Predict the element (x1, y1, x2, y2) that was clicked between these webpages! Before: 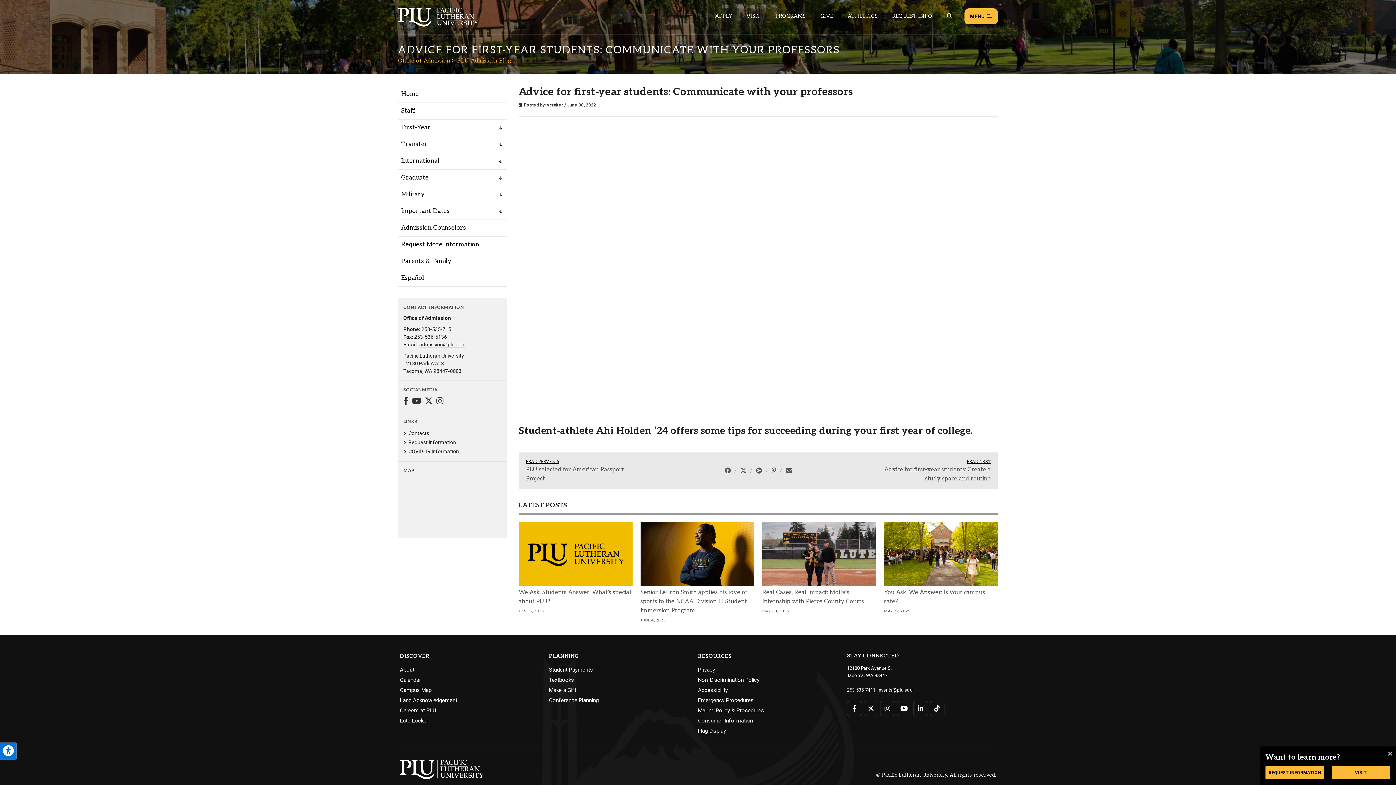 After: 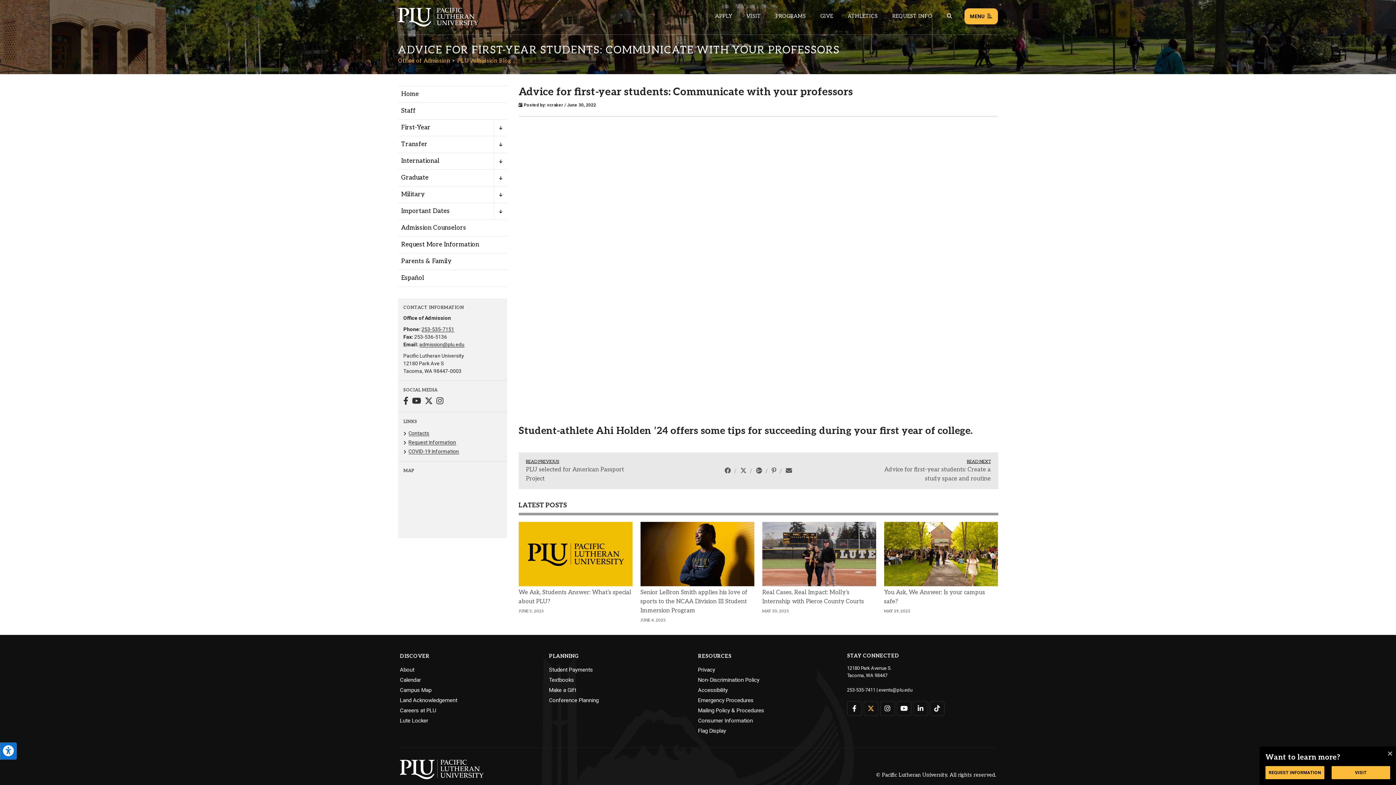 Action: label: Connect with PLU on Twitter bbox: (863, 701, 878, 716)